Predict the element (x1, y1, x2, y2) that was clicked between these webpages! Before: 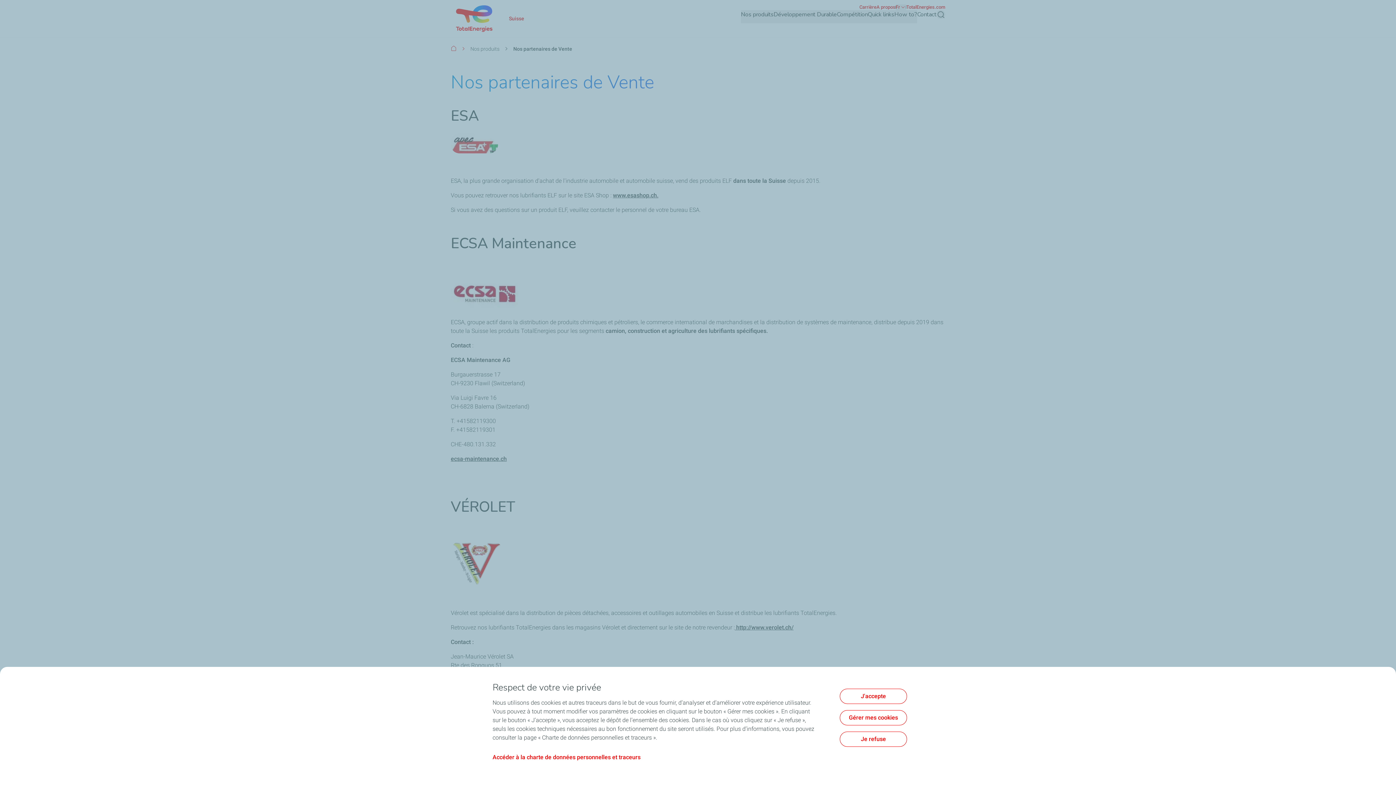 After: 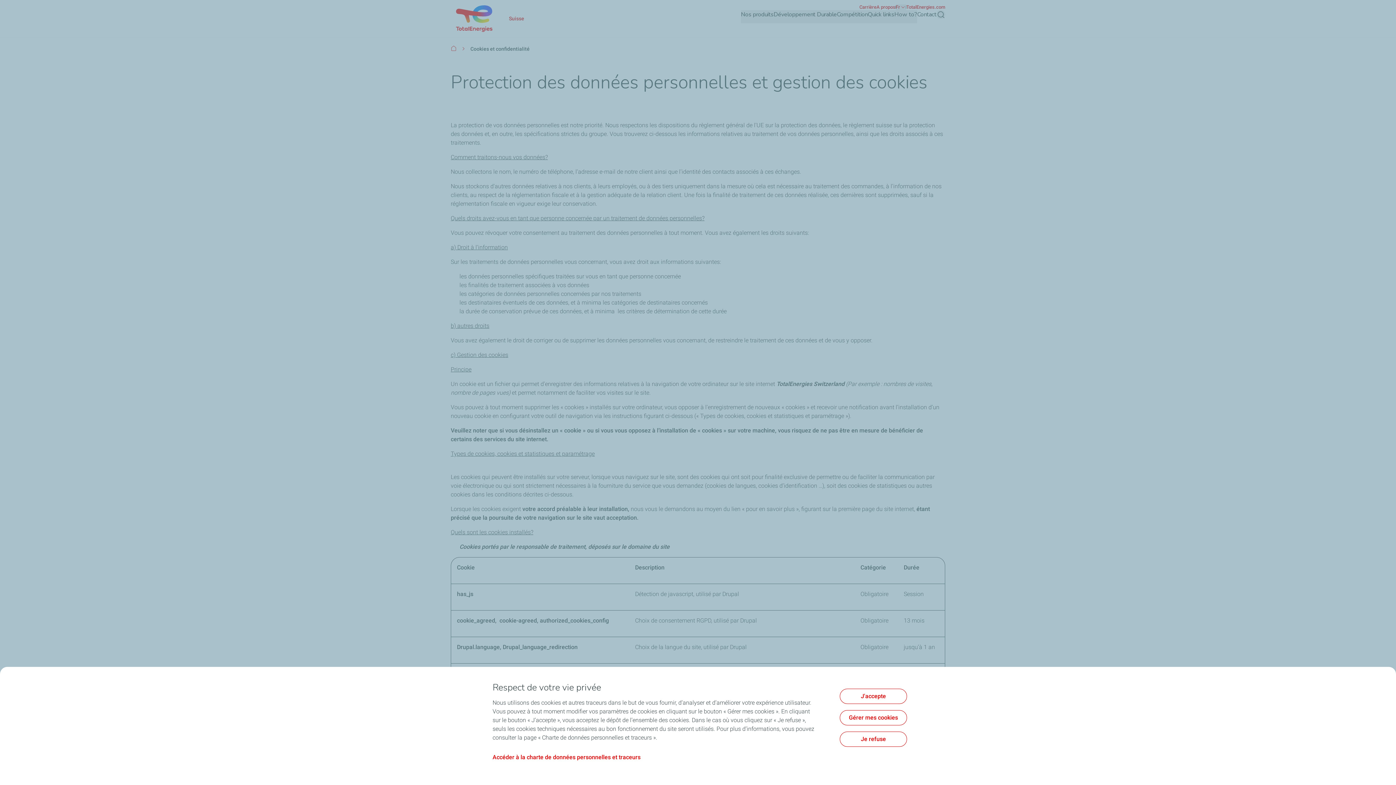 Action: bbox: (492, 754, 640, 761) label: Accéder à la charte de données personnelles et traceurs